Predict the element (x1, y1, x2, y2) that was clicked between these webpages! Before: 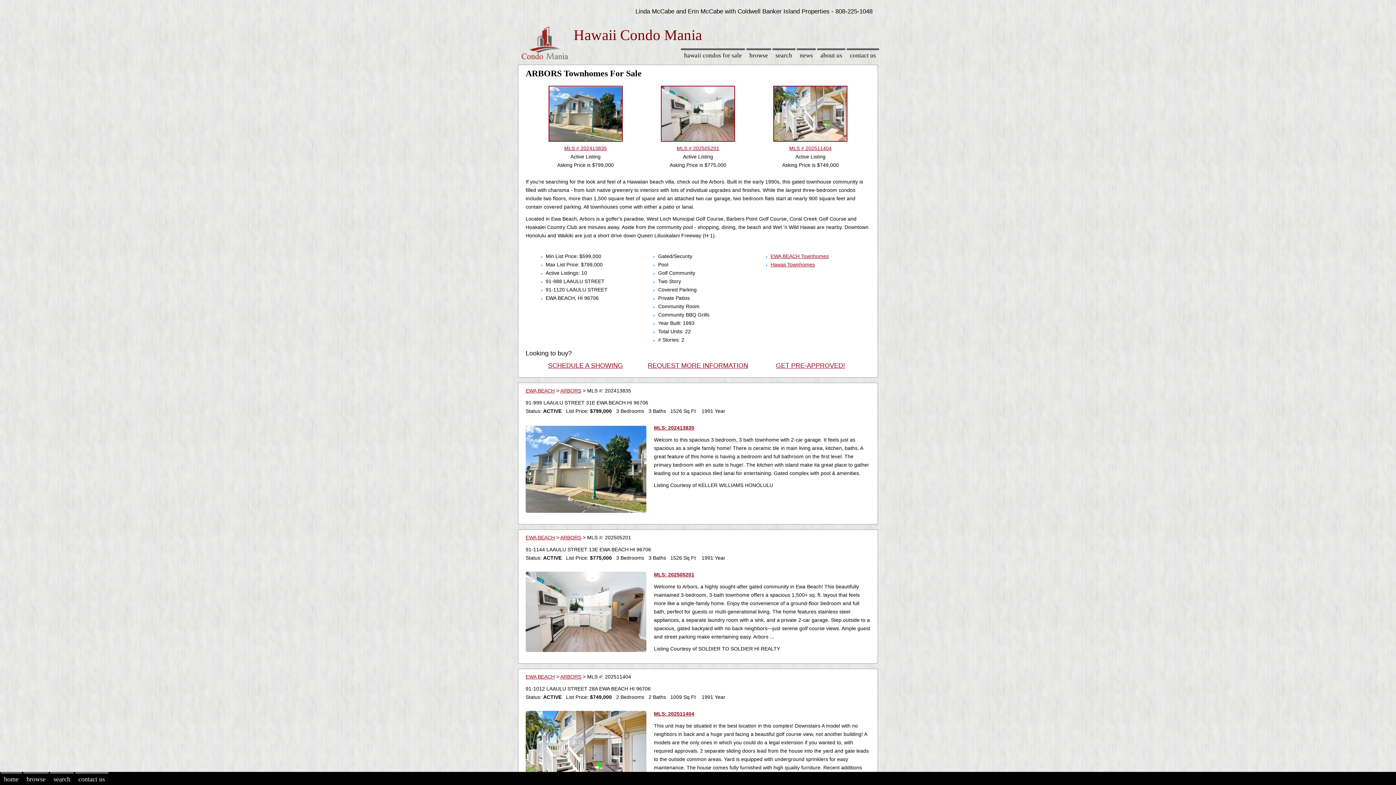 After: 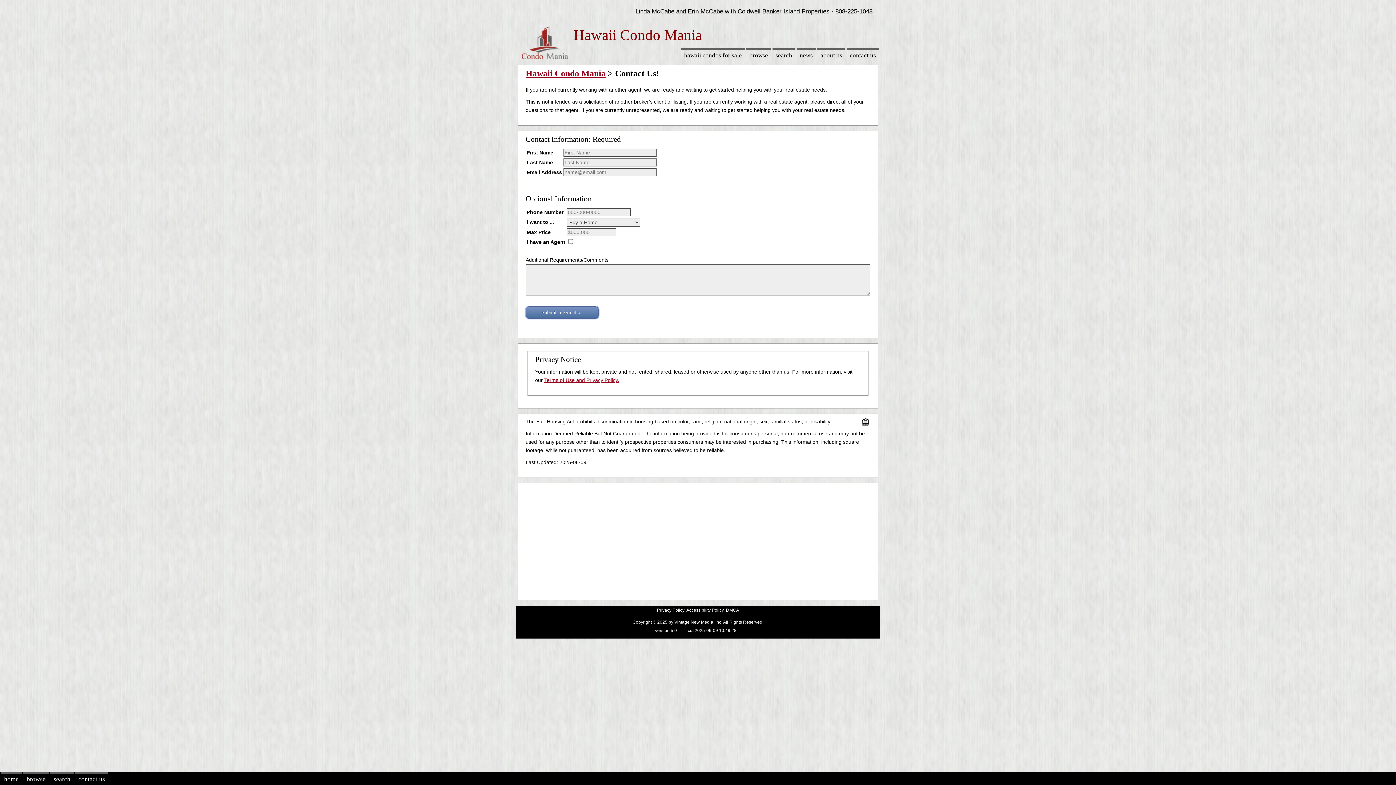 Action: bbox: (75, 772, 108, 785) label: contact us